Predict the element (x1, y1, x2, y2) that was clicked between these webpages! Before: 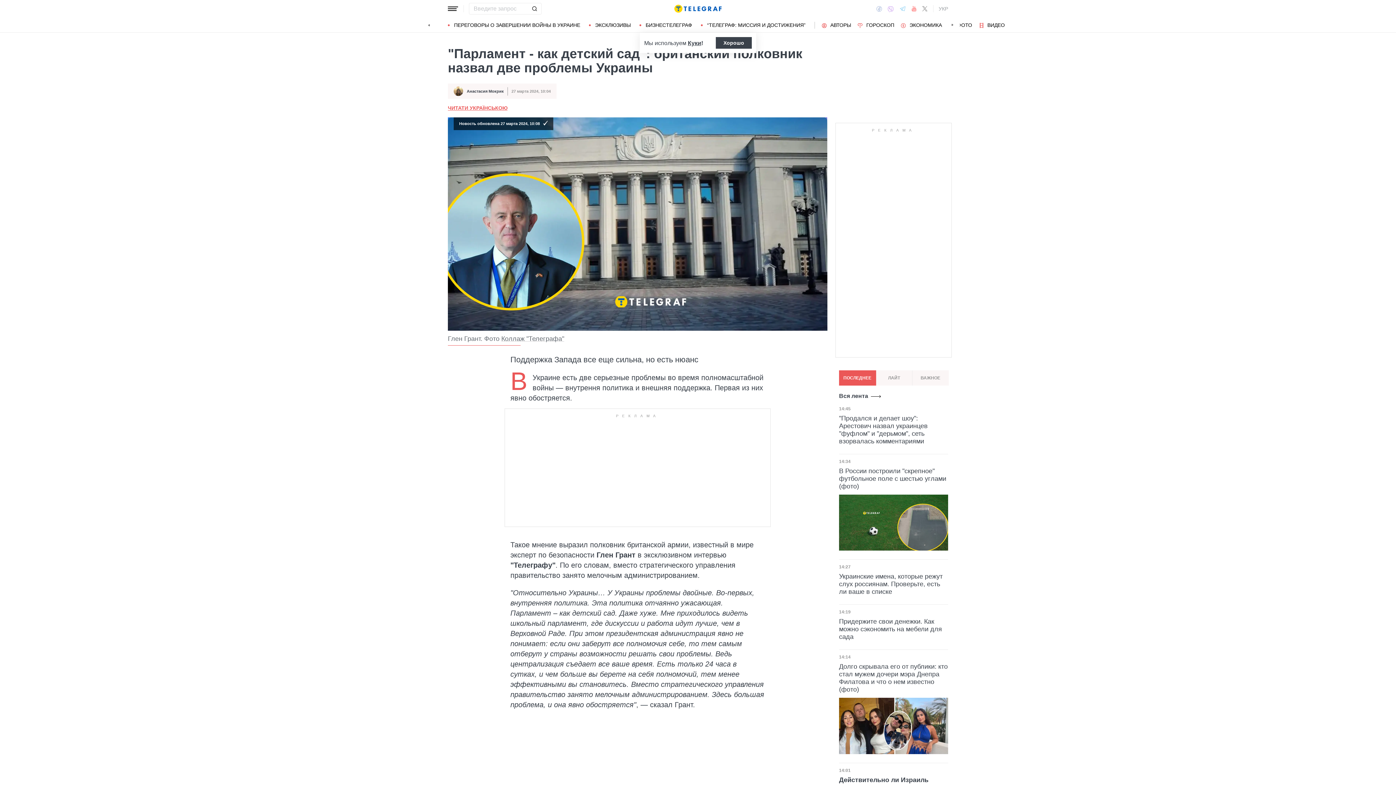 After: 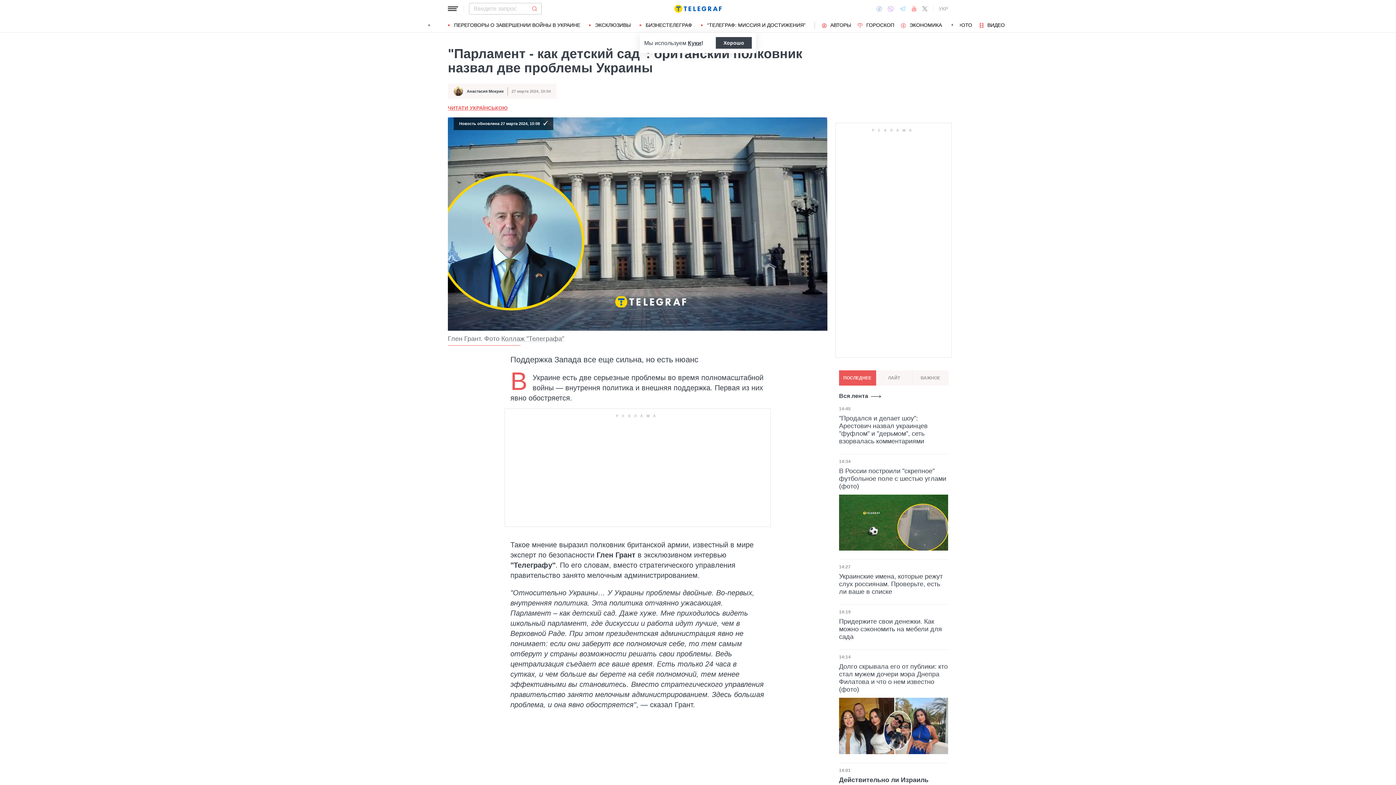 Action: label: Отправить bbox: (527, 2, 541, 14)